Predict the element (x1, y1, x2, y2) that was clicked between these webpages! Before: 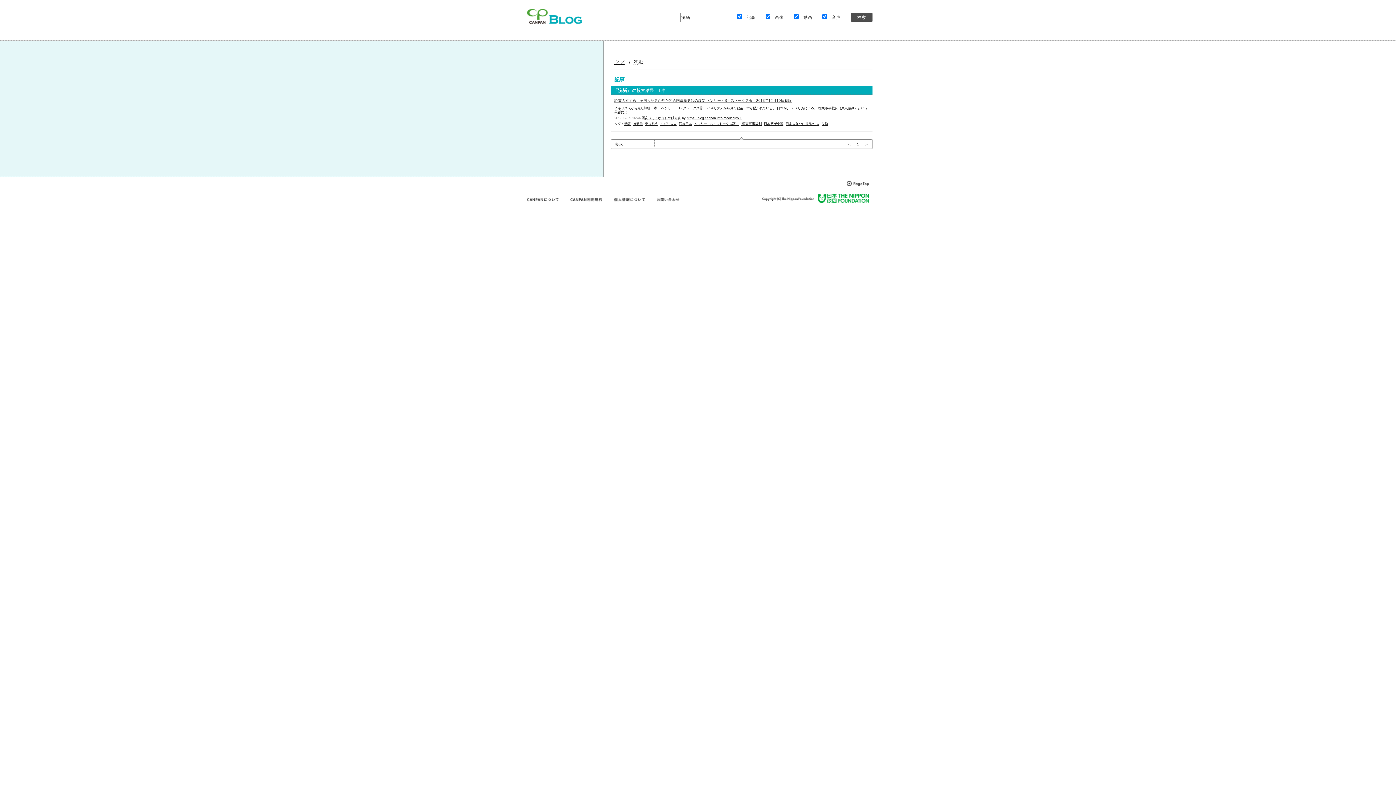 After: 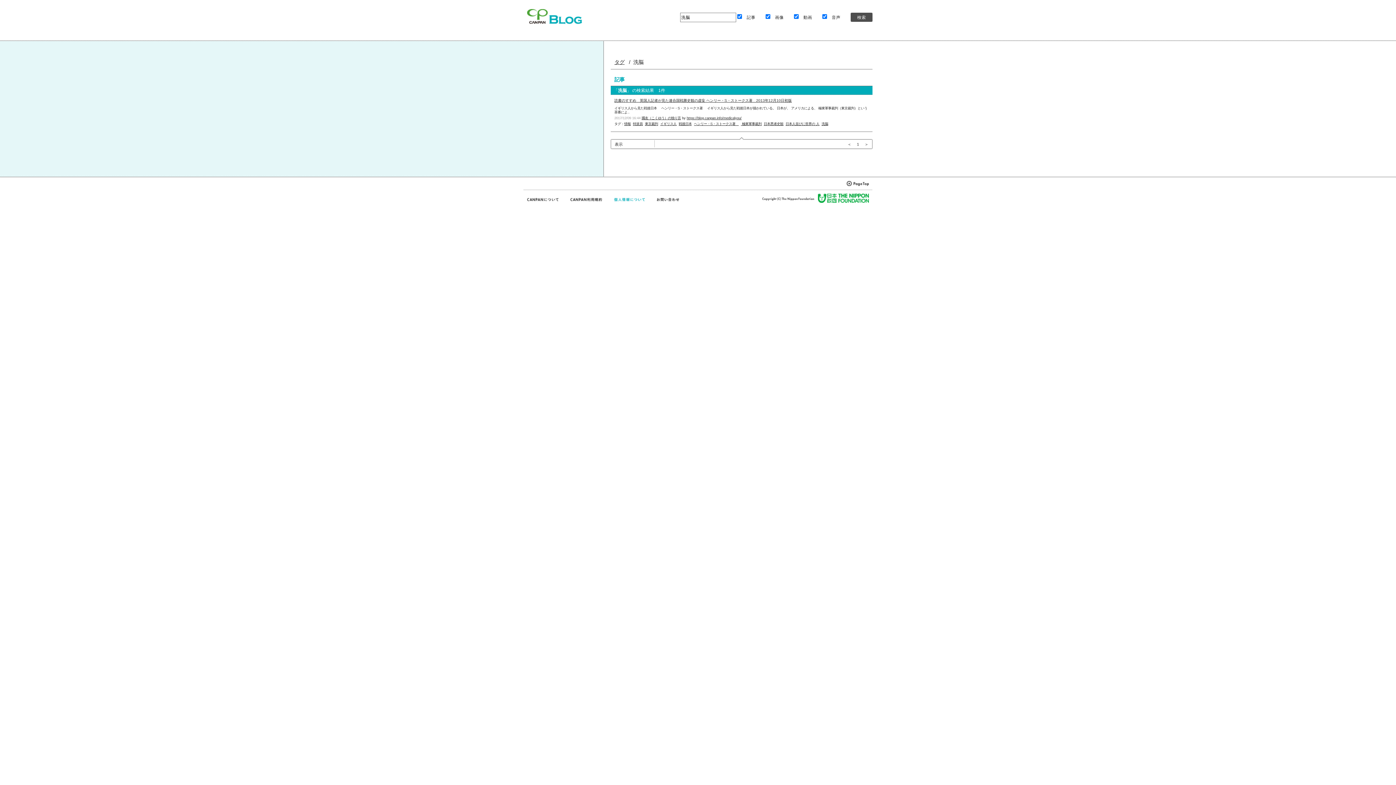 Action: bbox: (613, 196, 645, 202)